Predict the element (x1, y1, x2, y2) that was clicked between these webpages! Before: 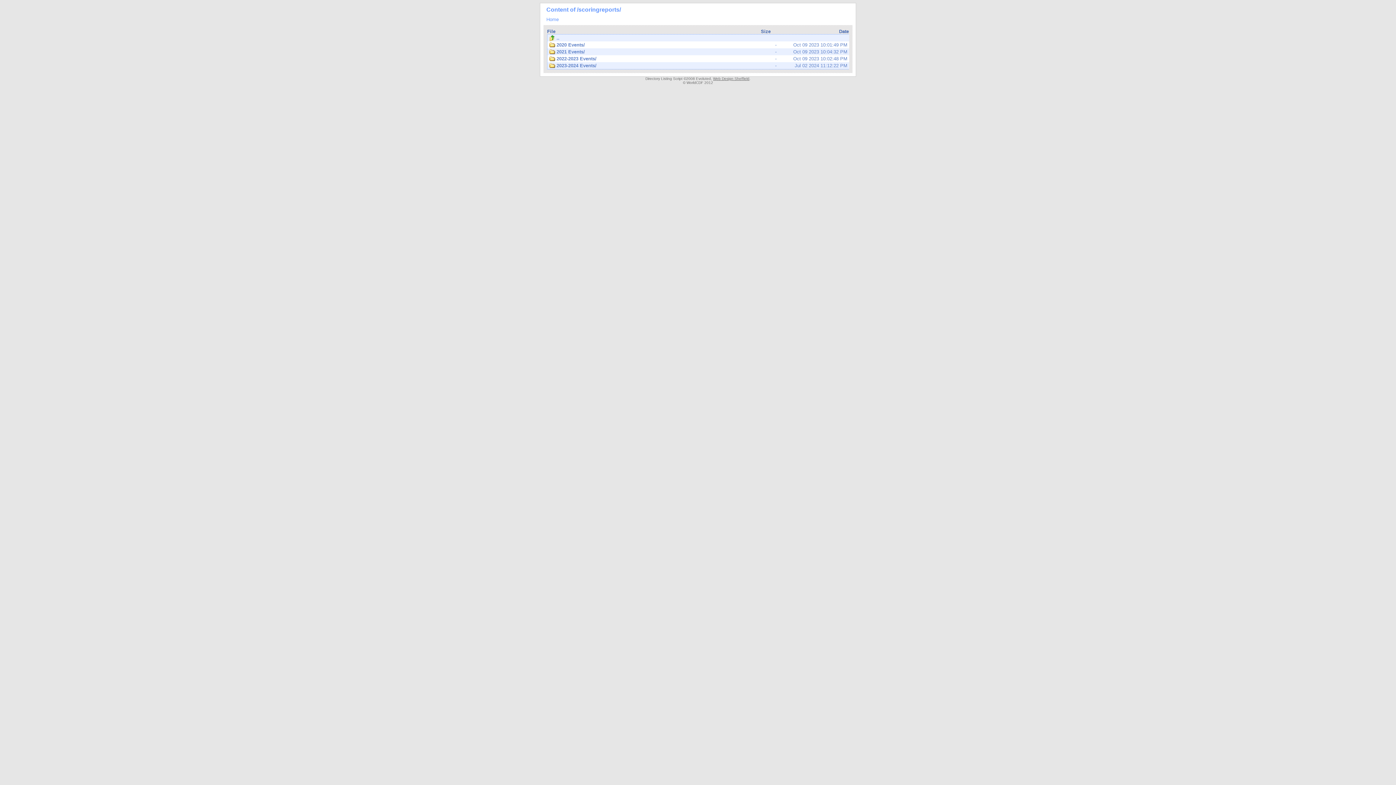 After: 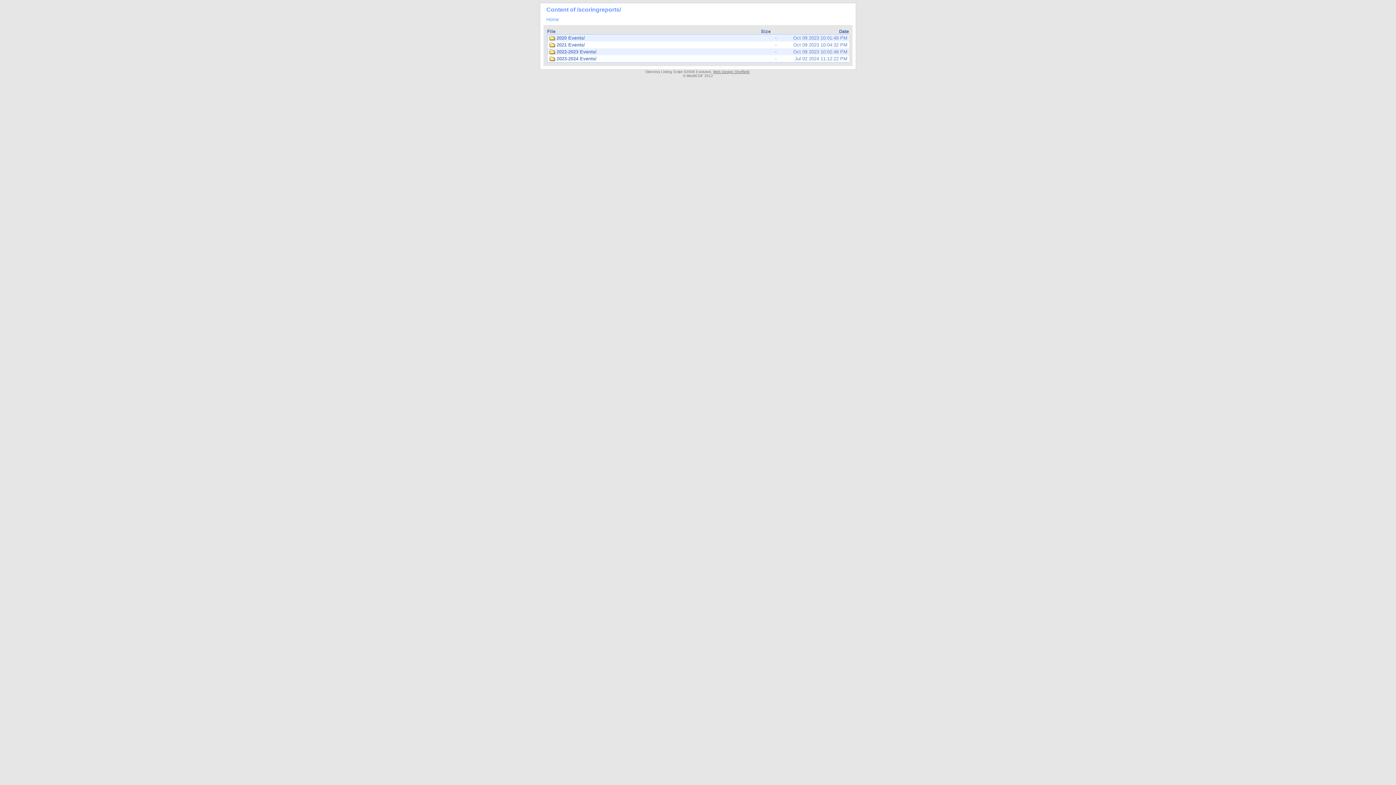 Action: bbox: (546, 16, 558, 22) label: Home